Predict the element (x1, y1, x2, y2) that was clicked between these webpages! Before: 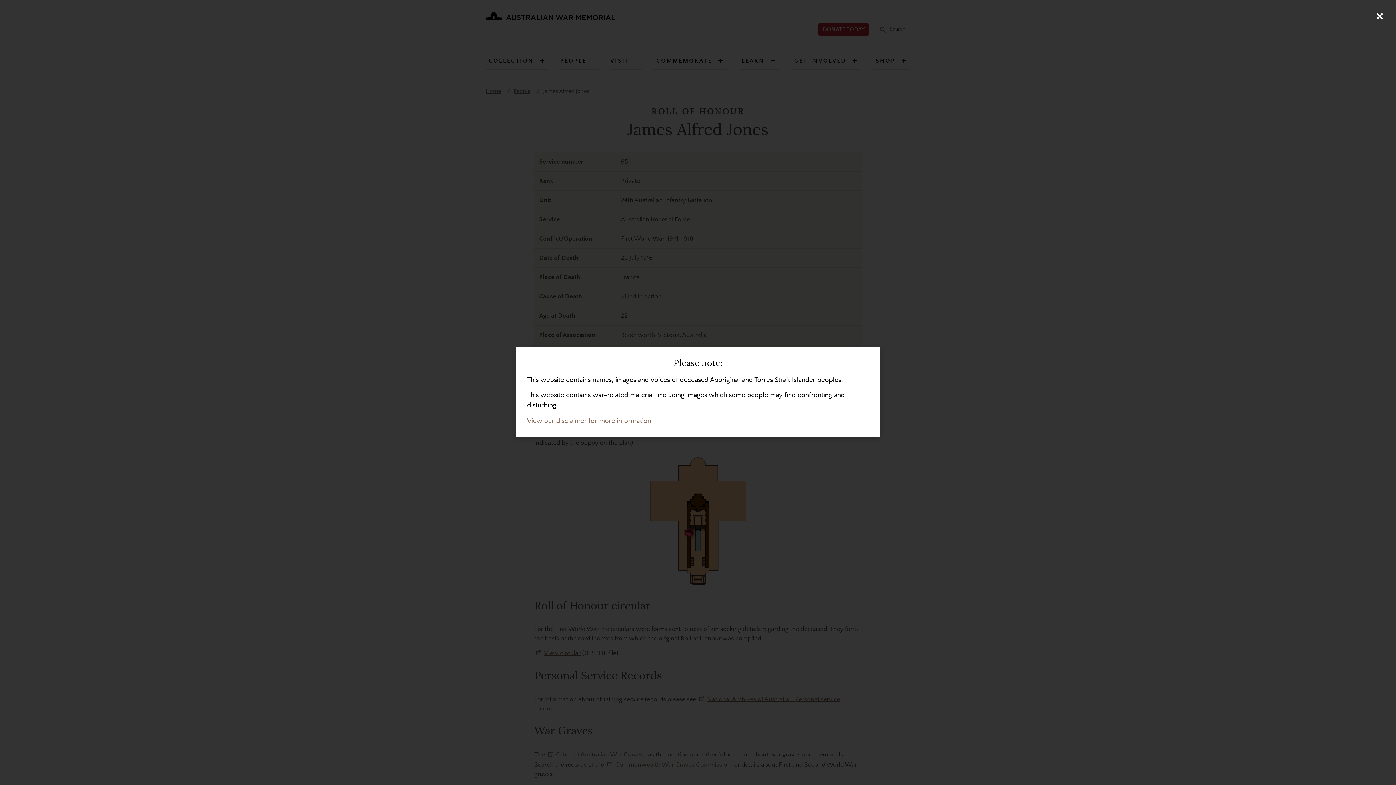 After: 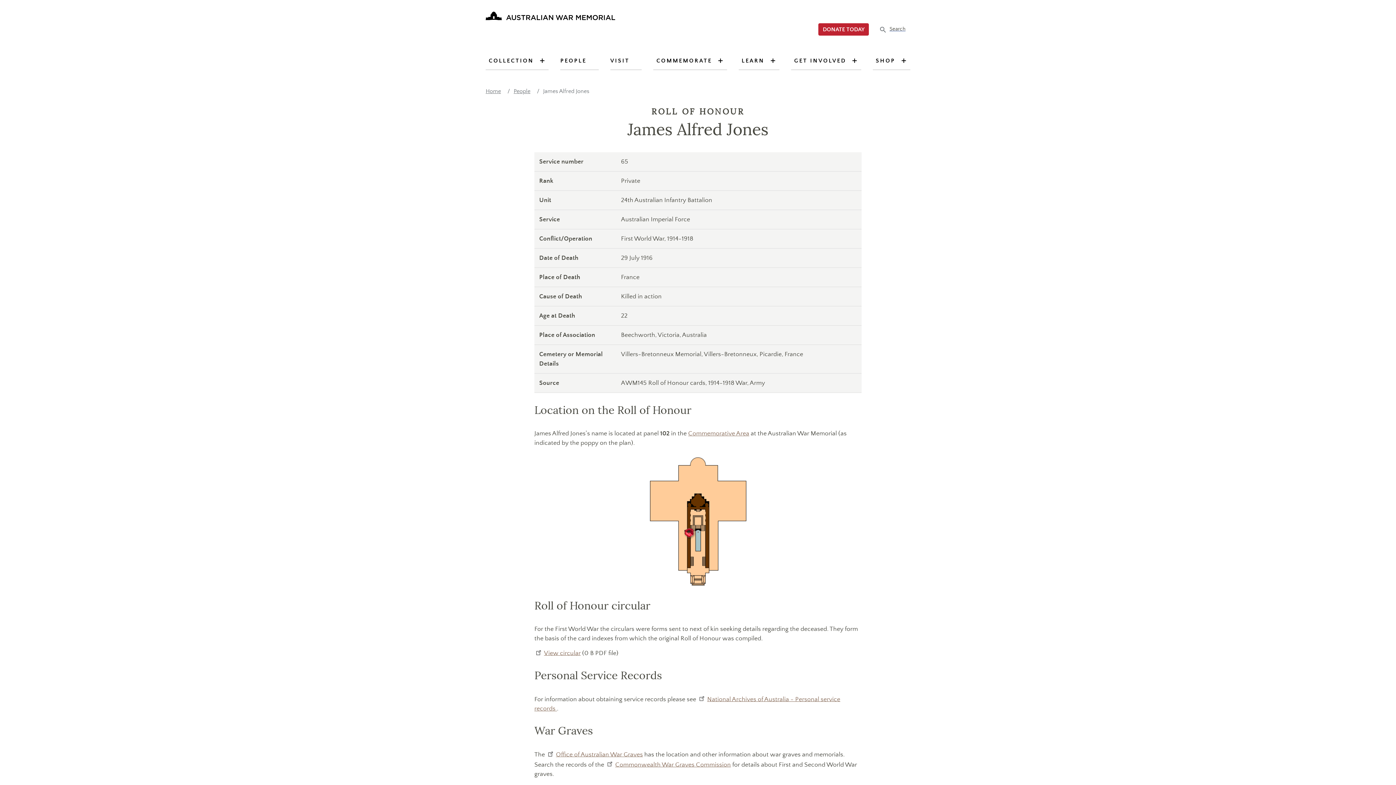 Action: bbox: (1370, 7, 1389, 25) label: Close (Press escape to close)